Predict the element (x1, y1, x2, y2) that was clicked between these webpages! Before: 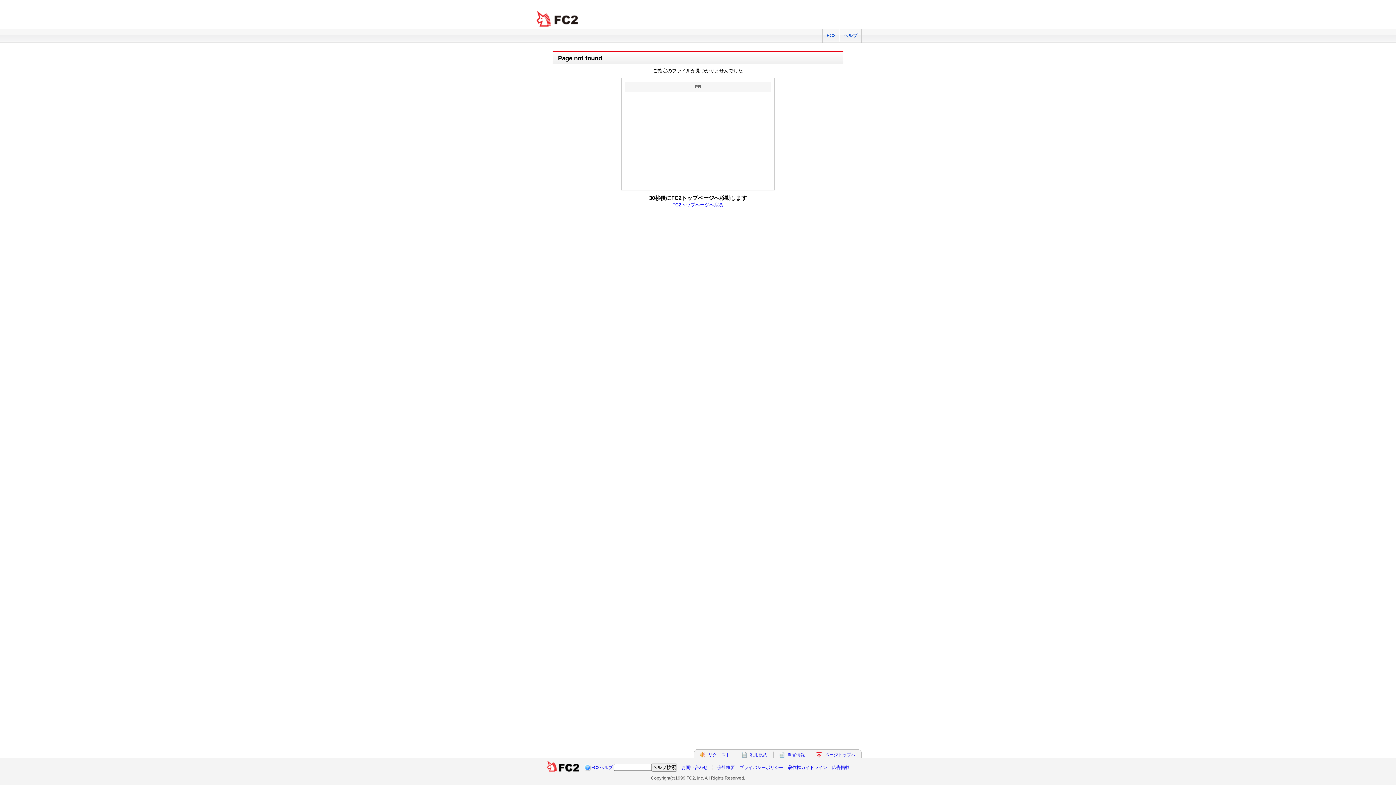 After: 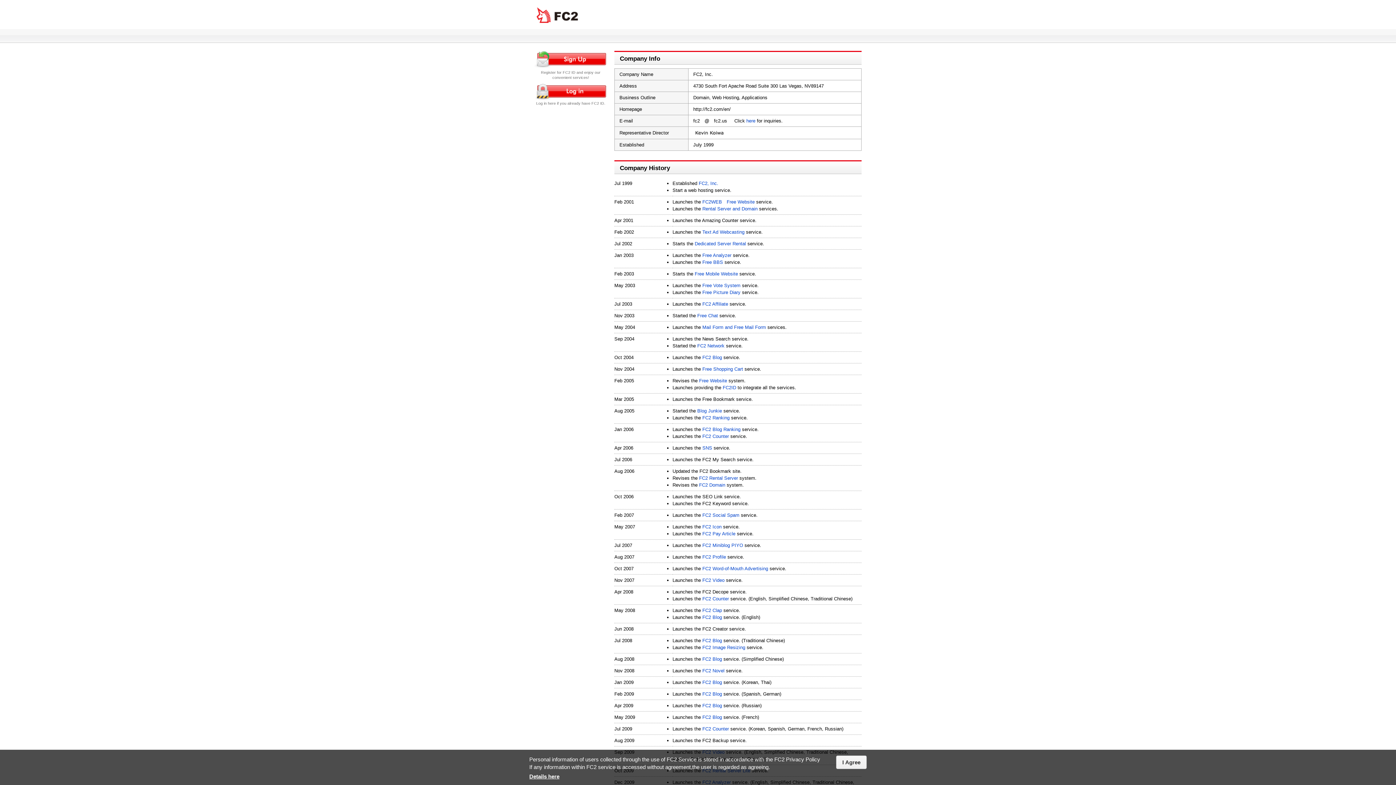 Action: label: 会社概要 bbox: (717, 765, 735, 770)